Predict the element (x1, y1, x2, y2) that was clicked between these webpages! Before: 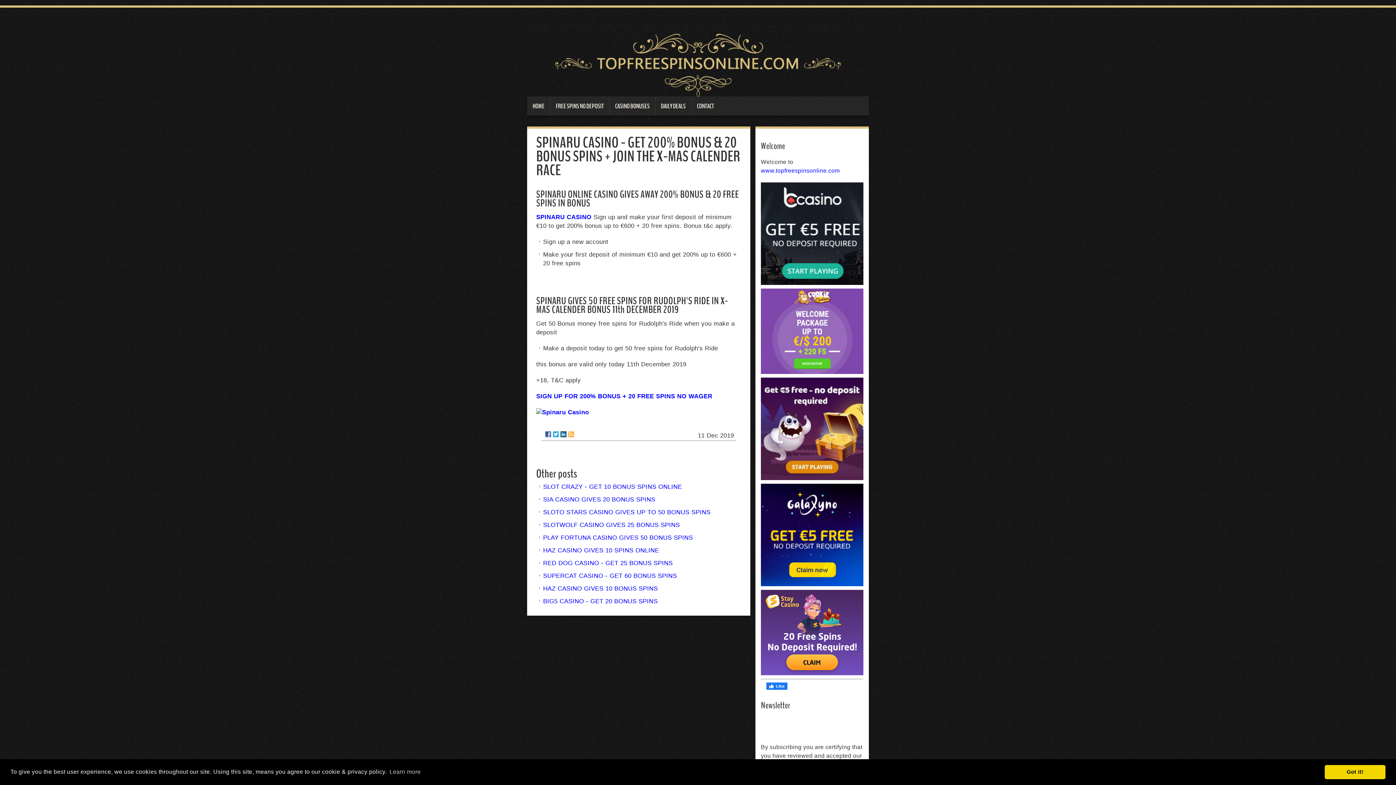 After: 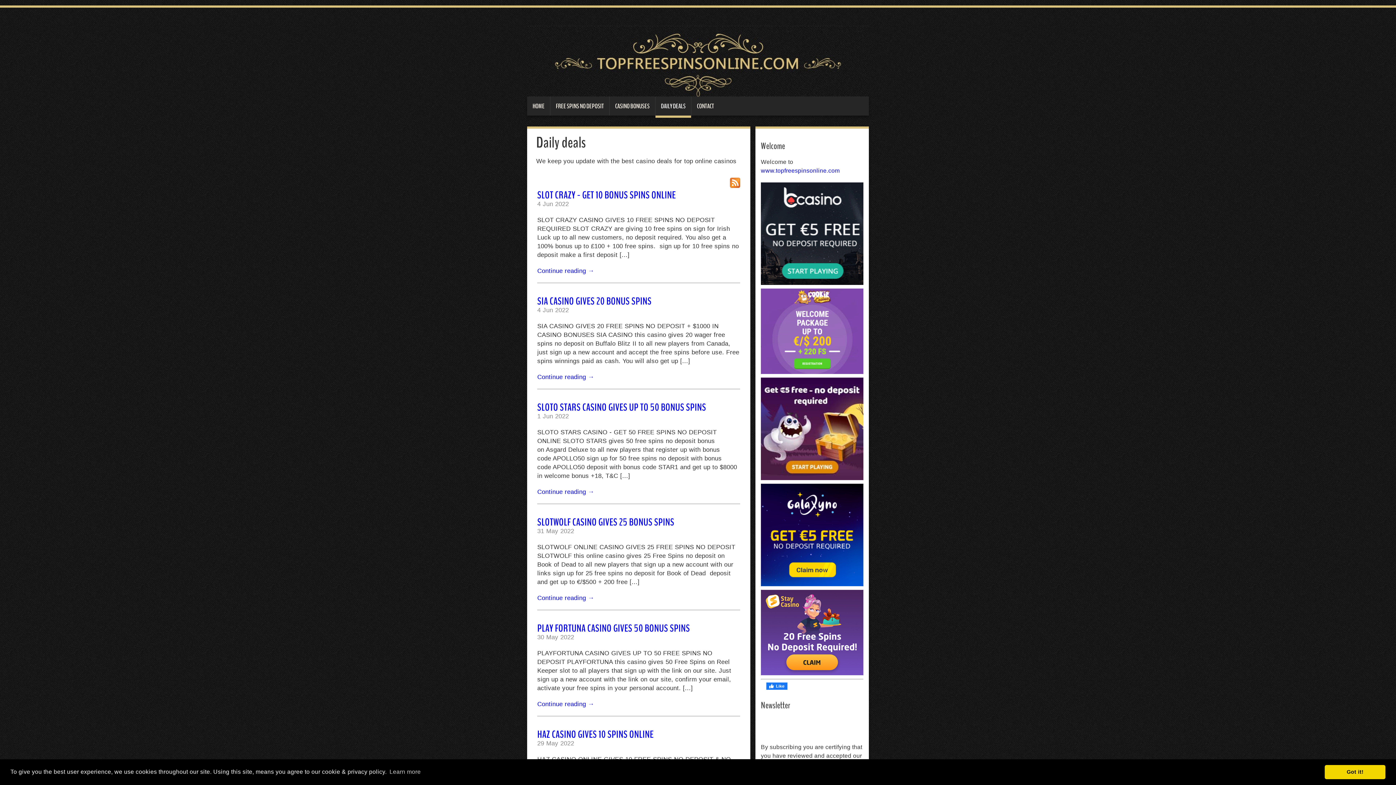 Action: bbox: (655, 96, 691, 115) label: DAILY DEALS